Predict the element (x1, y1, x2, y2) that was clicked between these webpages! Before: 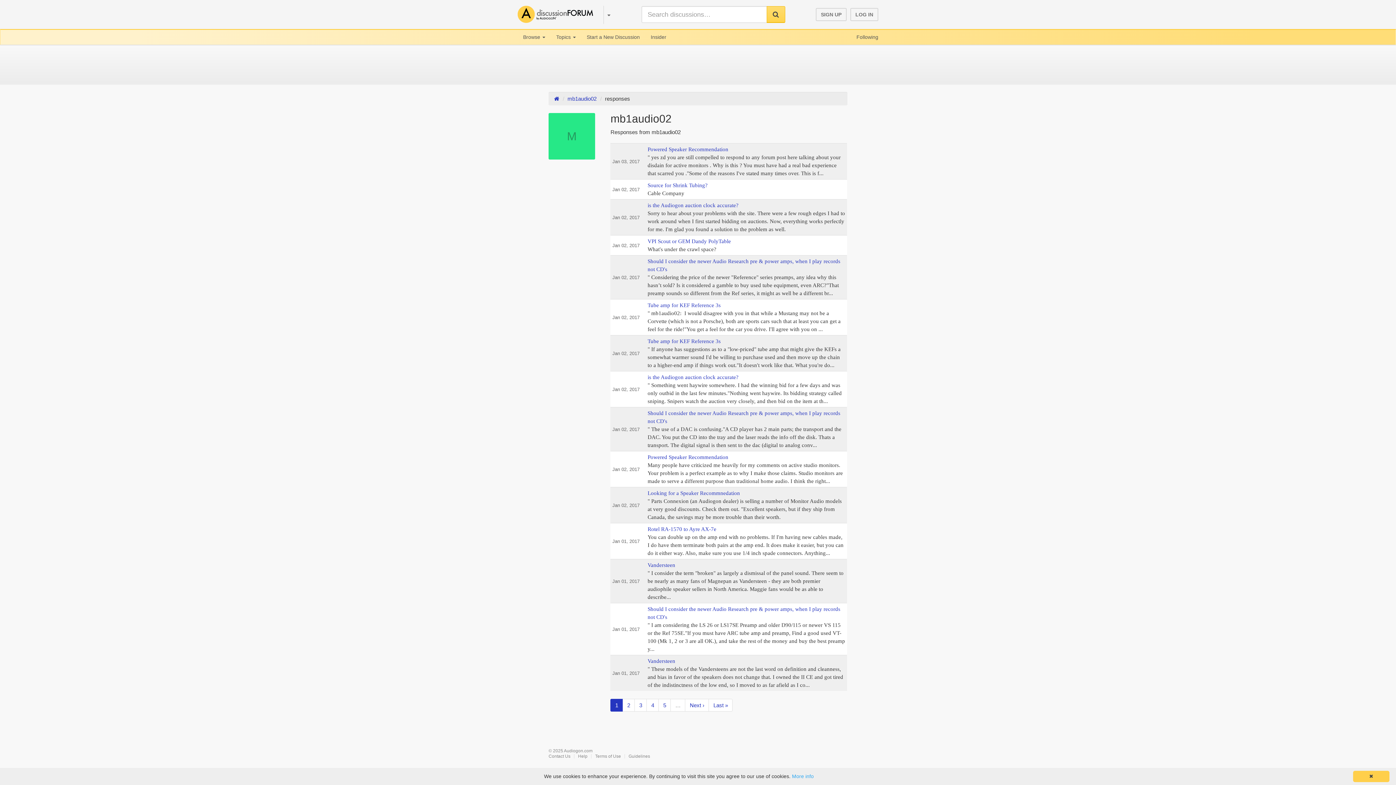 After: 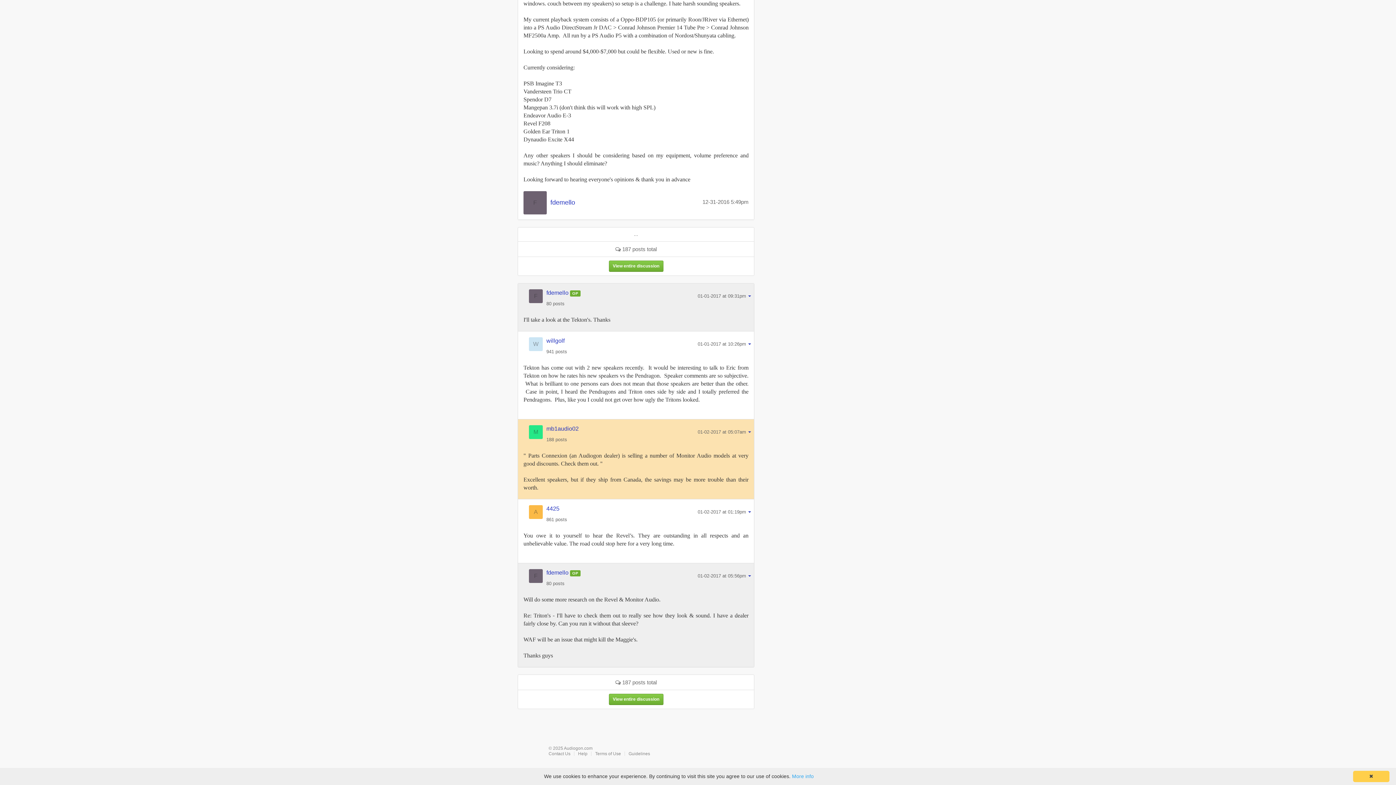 Action: bbox: (647, 490, 740, 496) label: Looking for a Speaker Recommnedation